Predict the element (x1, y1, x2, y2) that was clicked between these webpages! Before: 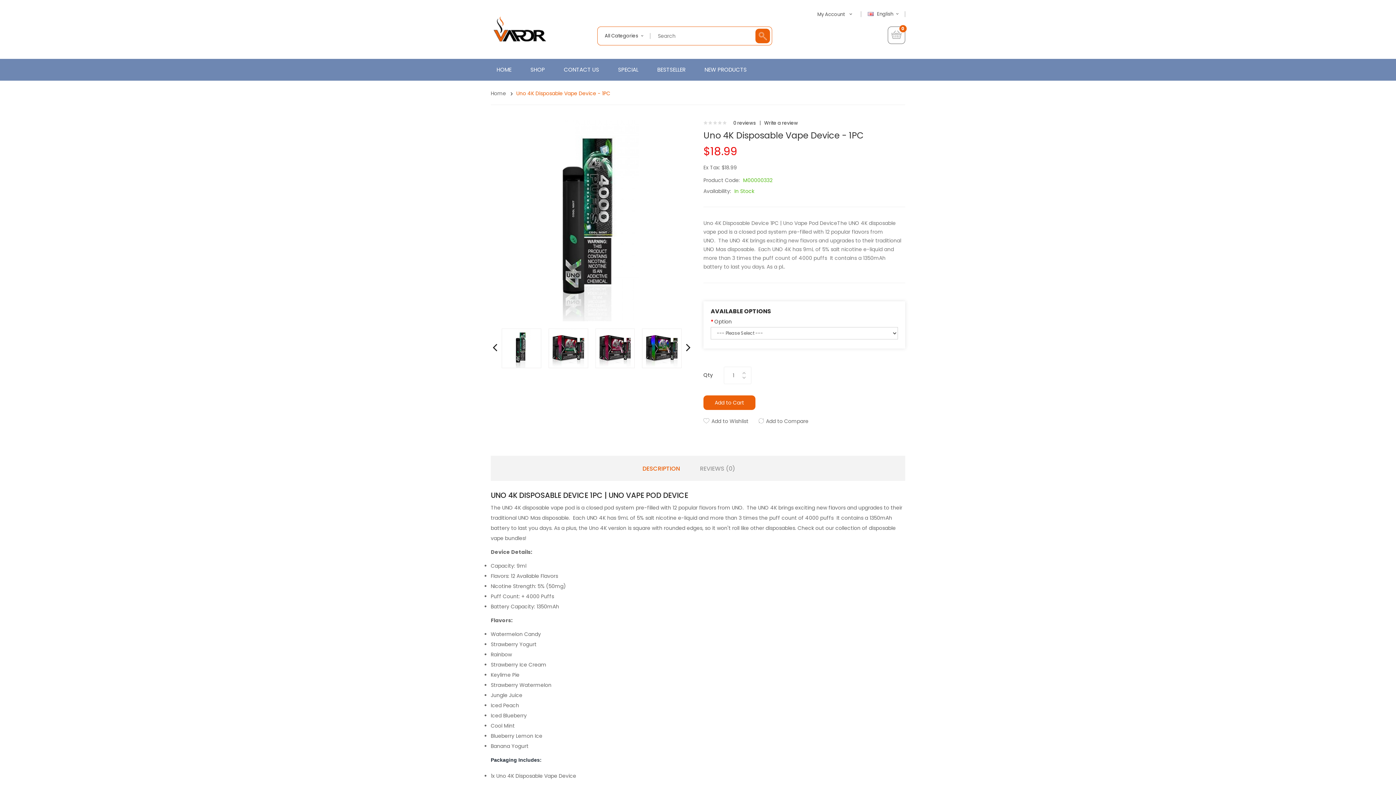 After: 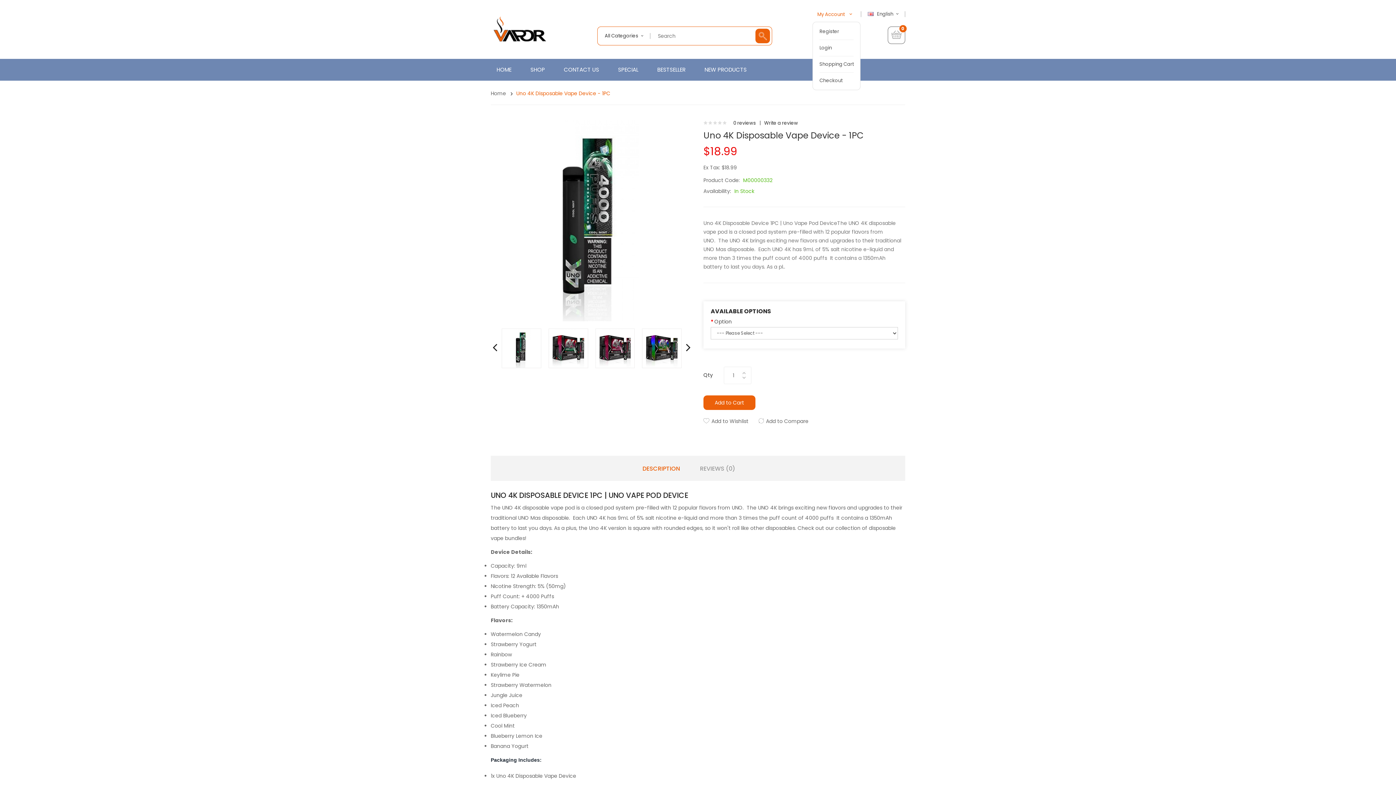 Action: bbox: (810, 10, 861, 18) label: My Account